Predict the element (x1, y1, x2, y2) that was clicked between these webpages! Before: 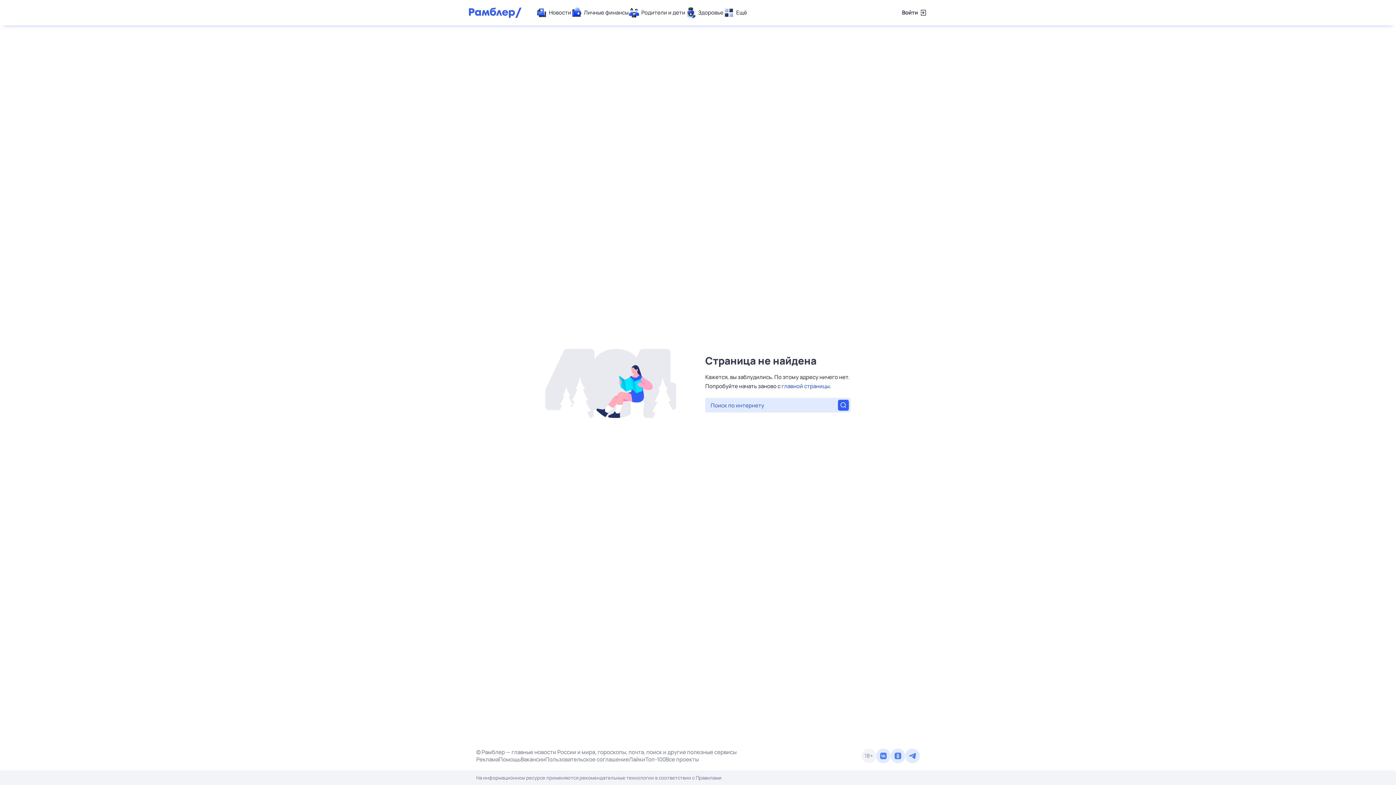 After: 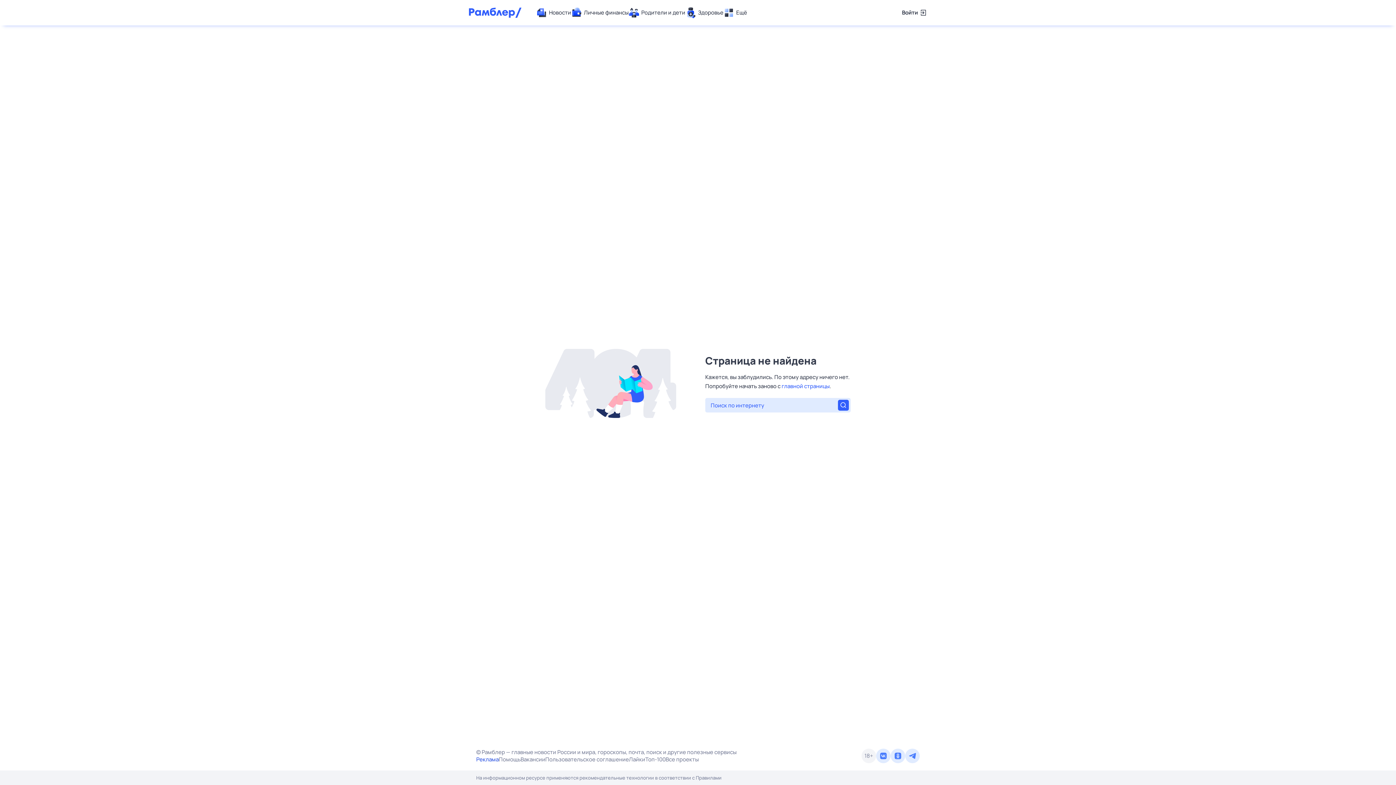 Action: bbox: (476, 756, 498, 763) label: Реклама